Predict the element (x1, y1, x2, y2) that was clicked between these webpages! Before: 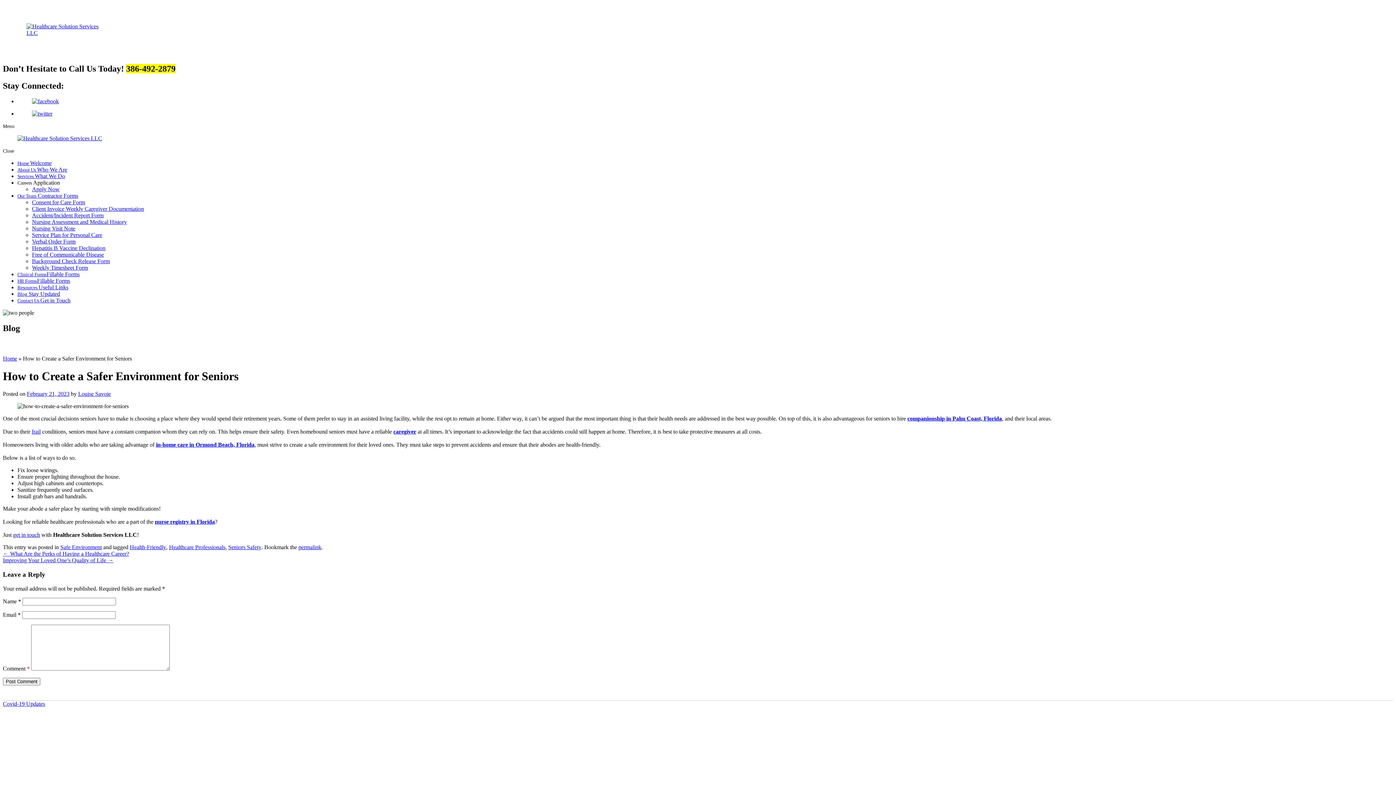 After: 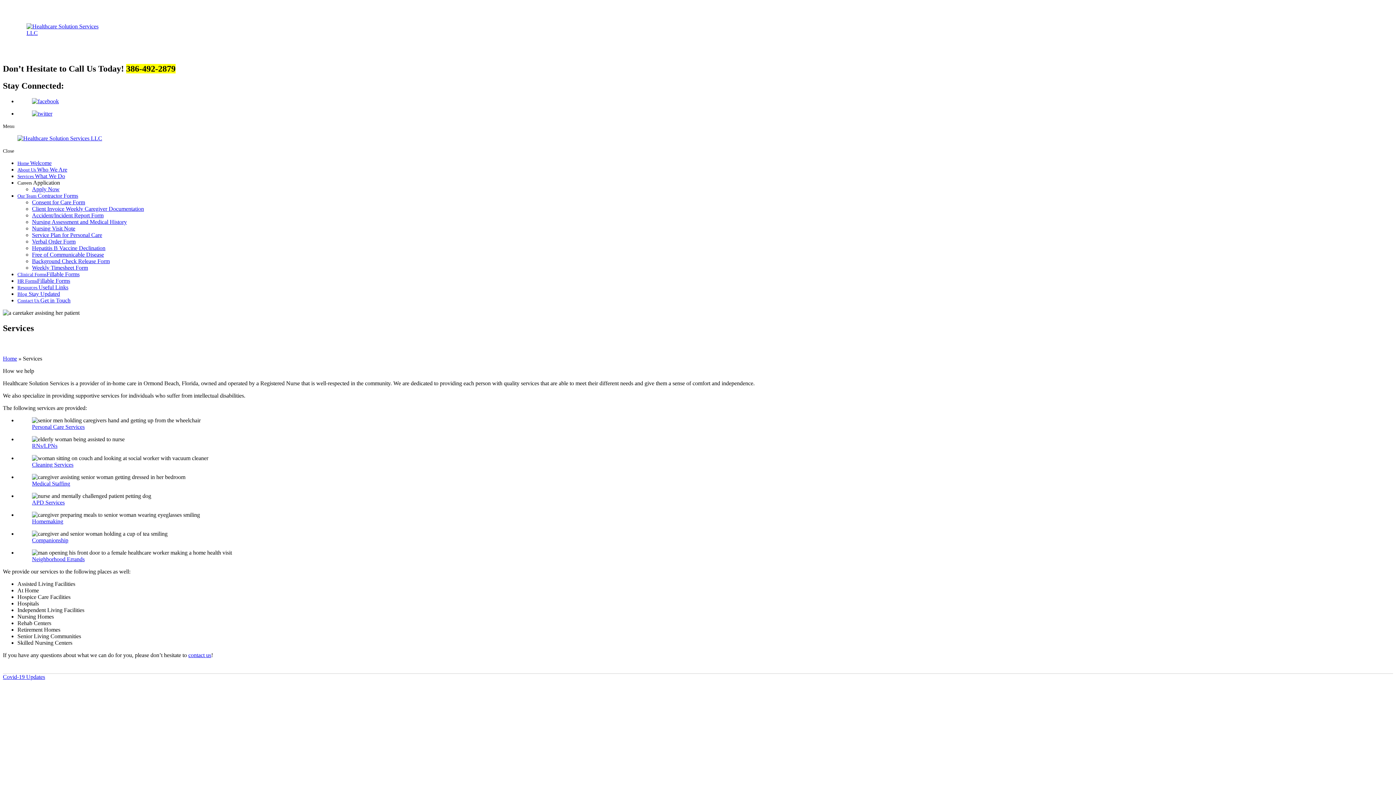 Action: bbox: (17, 172, 65, 179) label: Services What We Do